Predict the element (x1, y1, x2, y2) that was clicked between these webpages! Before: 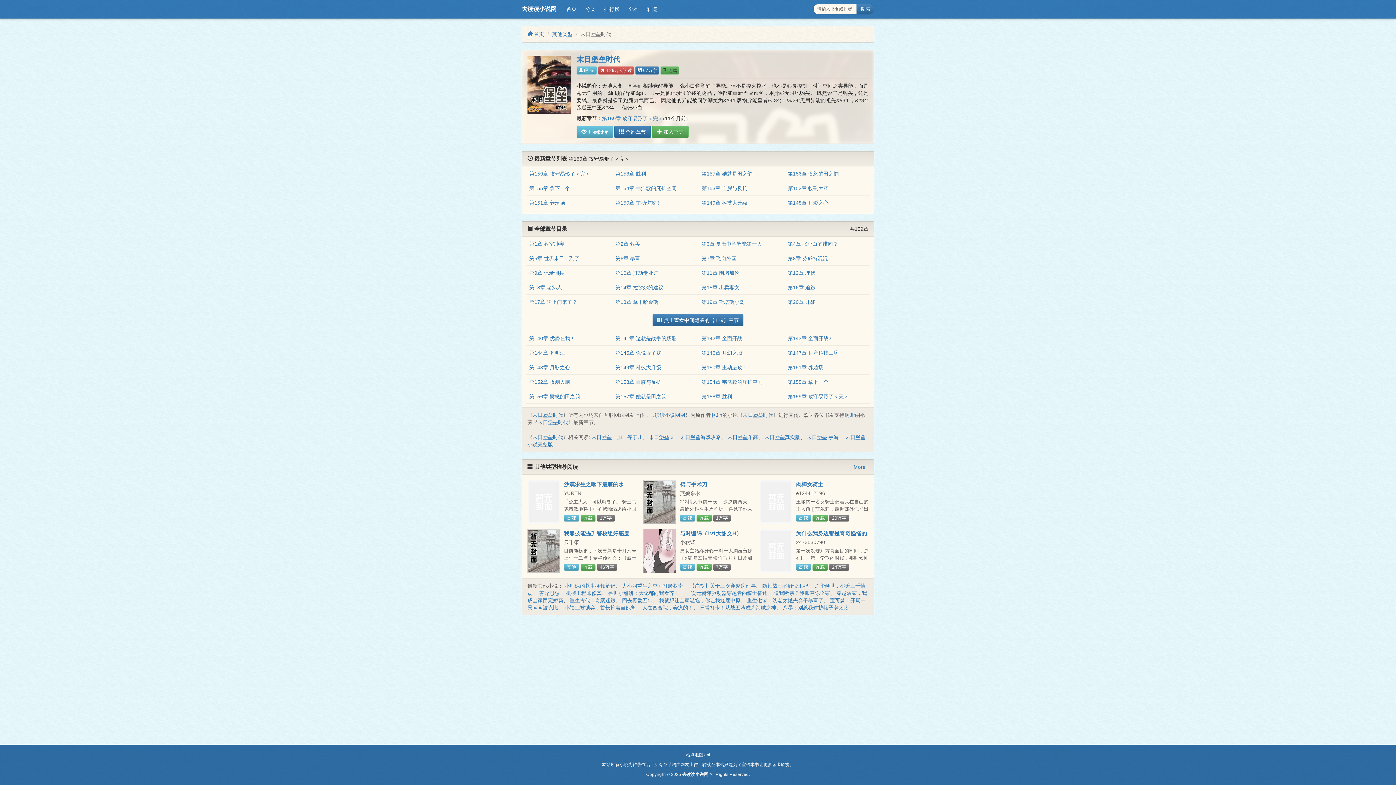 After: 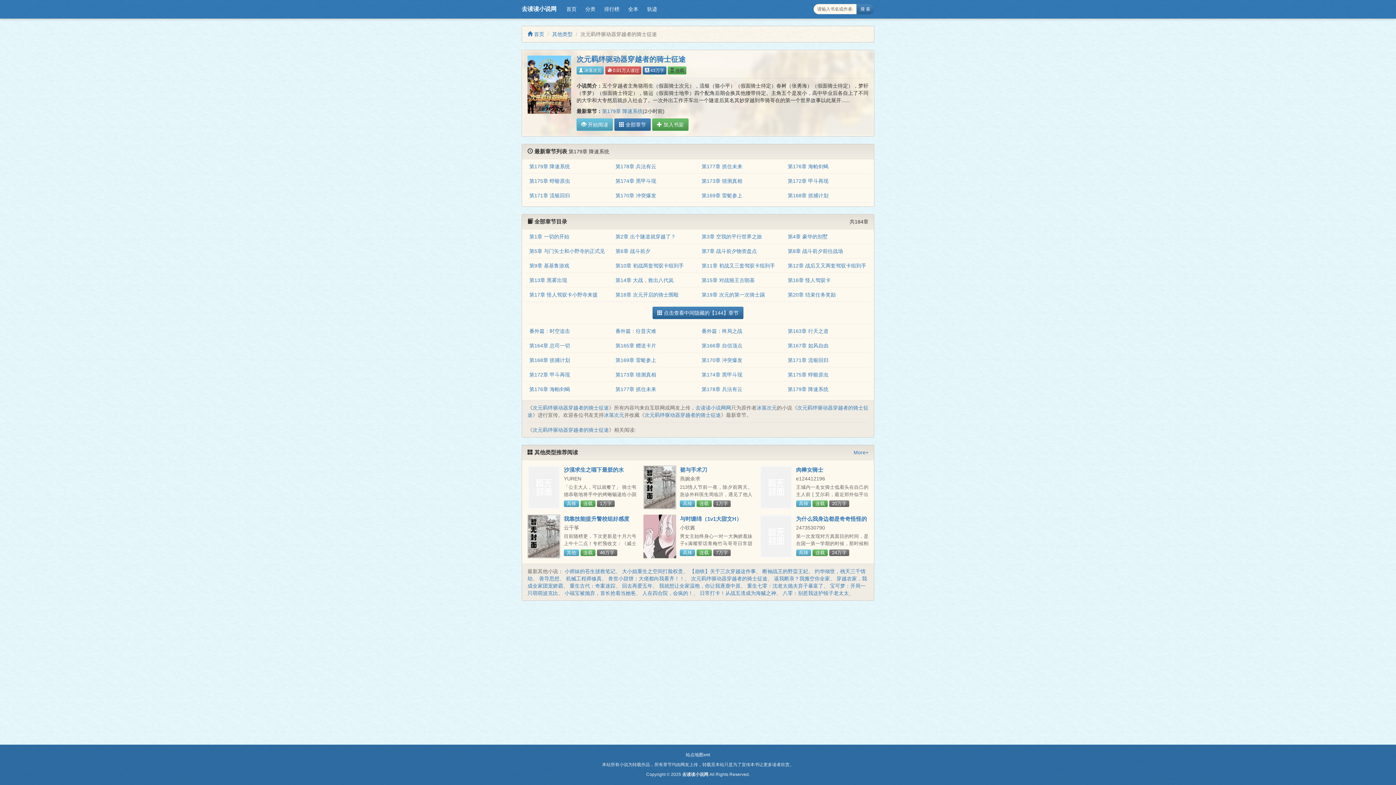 Action: bbox: (691, 590, 767, 596) label: 次元羁绊驱动器穿越者的骑士征途